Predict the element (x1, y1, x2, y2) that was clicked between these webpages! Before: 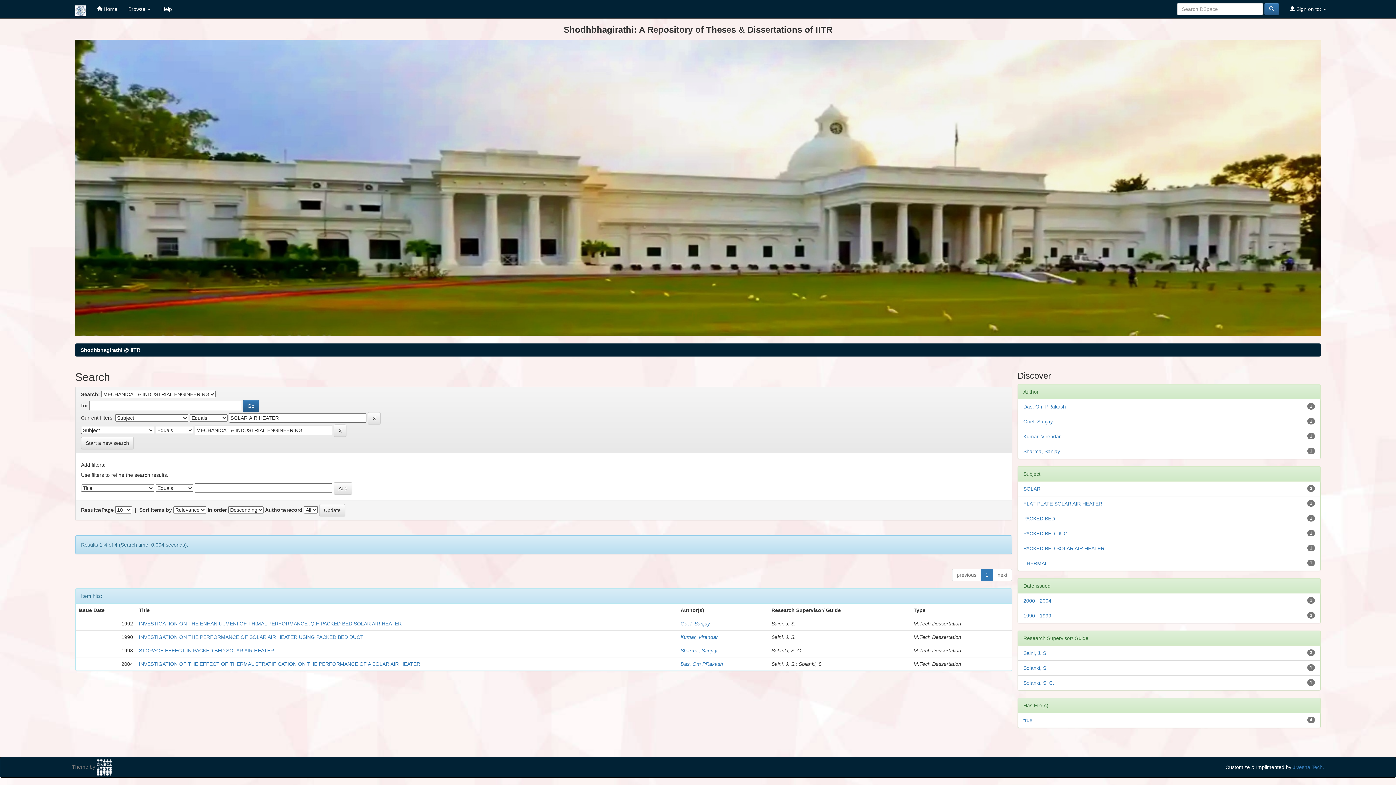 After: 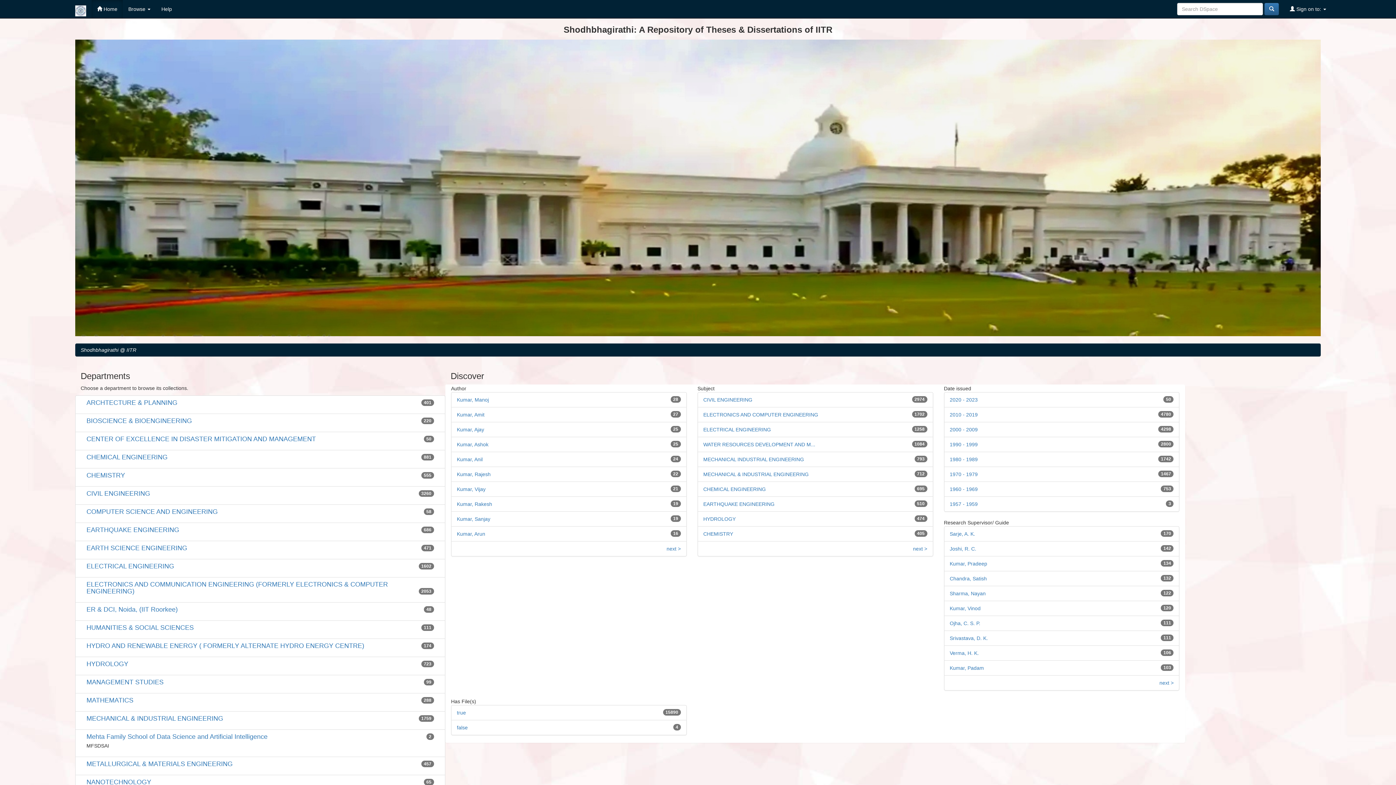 Action: bbox: (69, 0, 91, 18)